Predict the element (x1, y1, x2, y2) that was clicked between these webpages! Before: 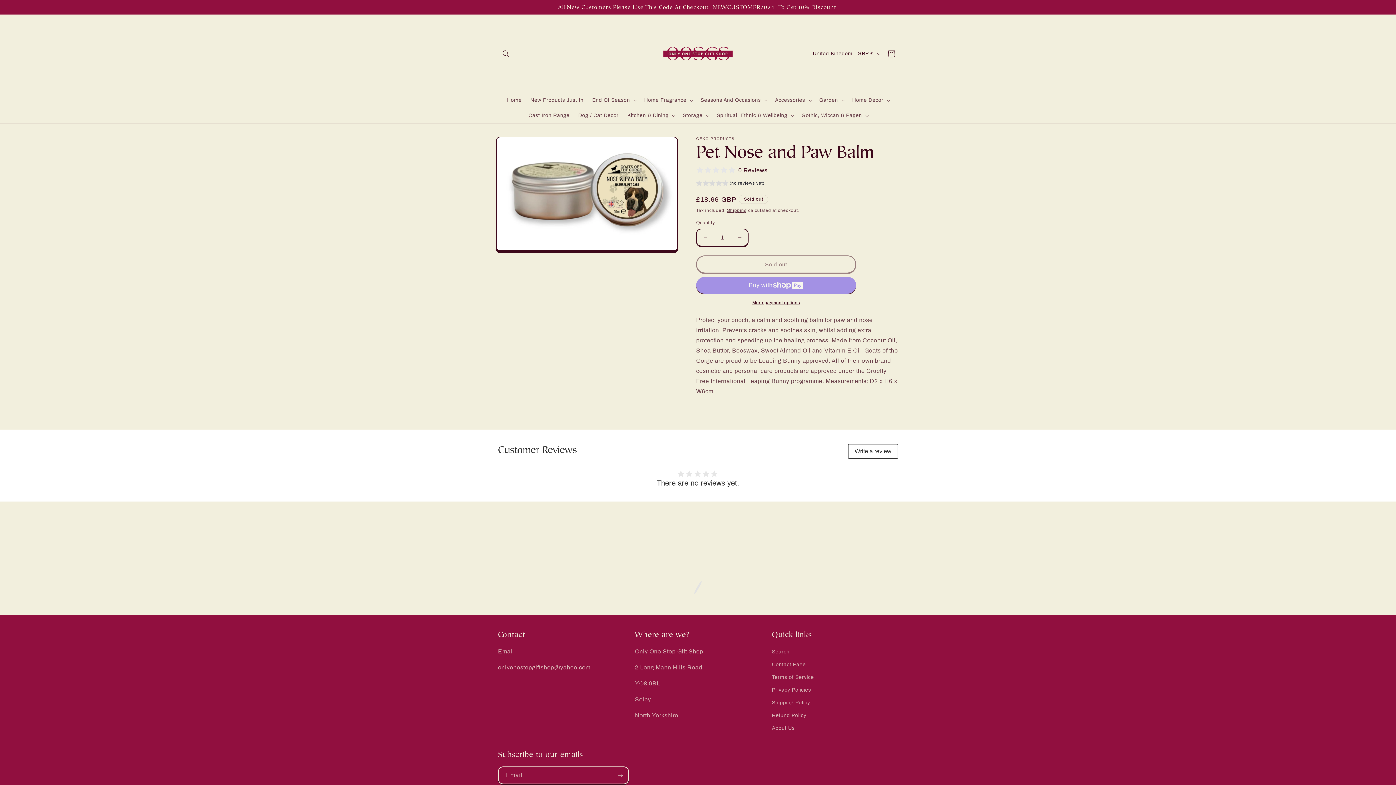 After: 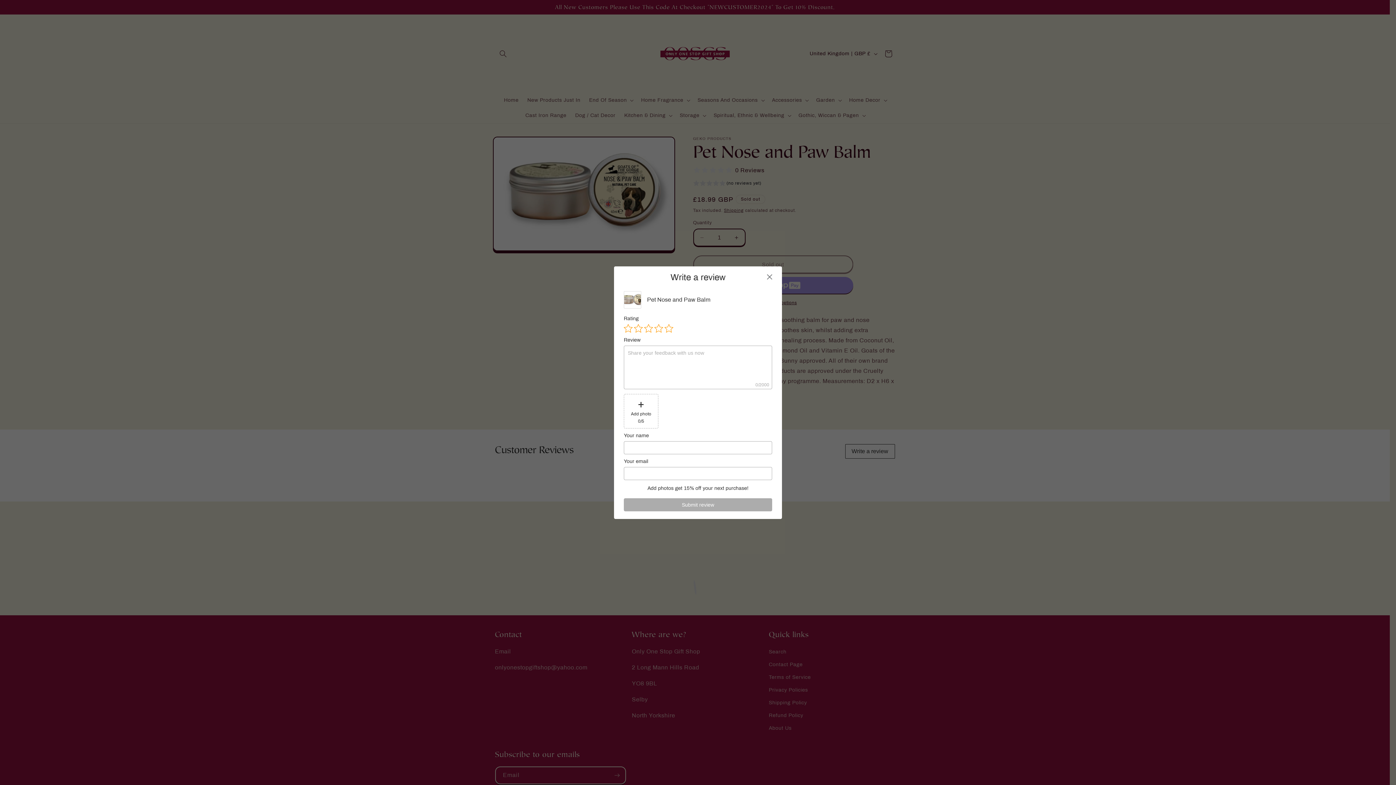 Action: label: Write a review bbox: (848, 444, 898, 458)